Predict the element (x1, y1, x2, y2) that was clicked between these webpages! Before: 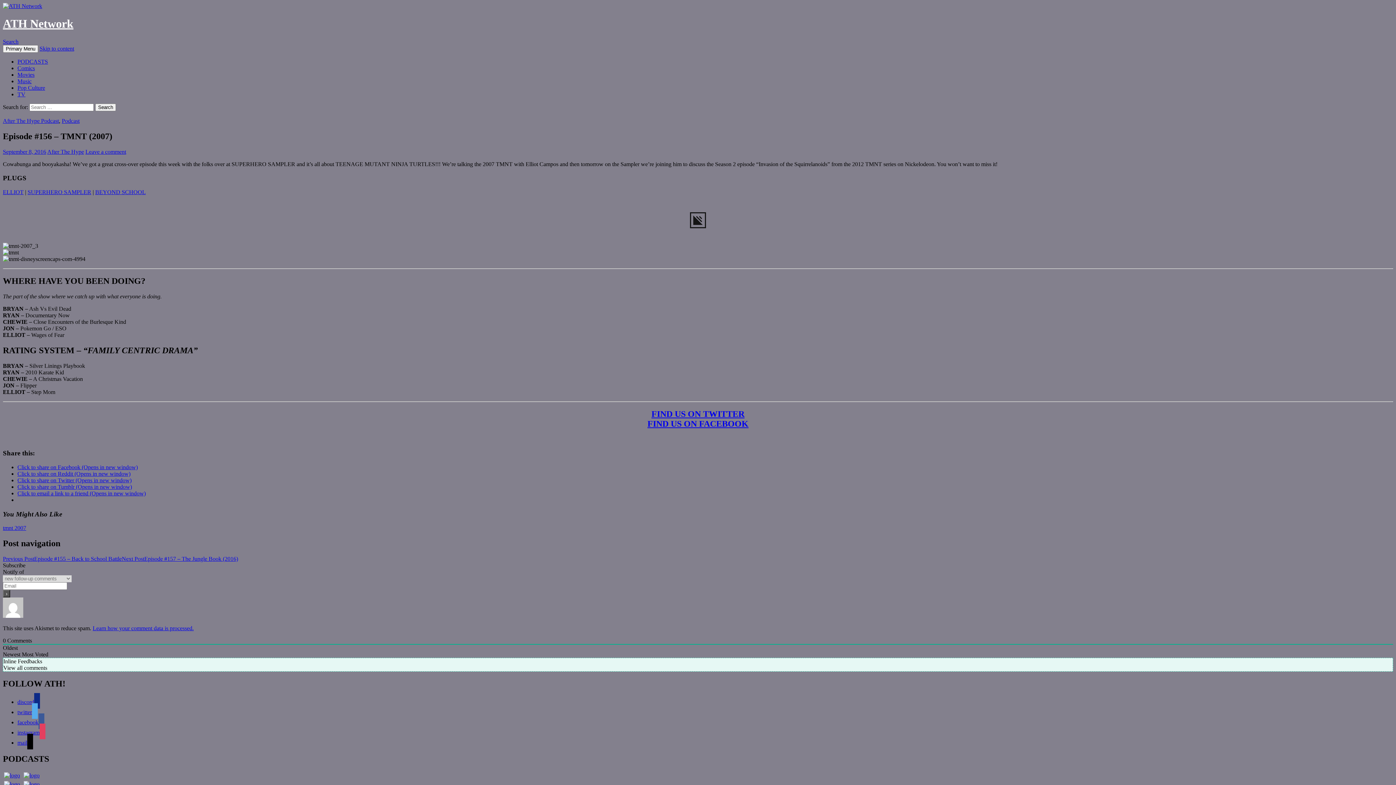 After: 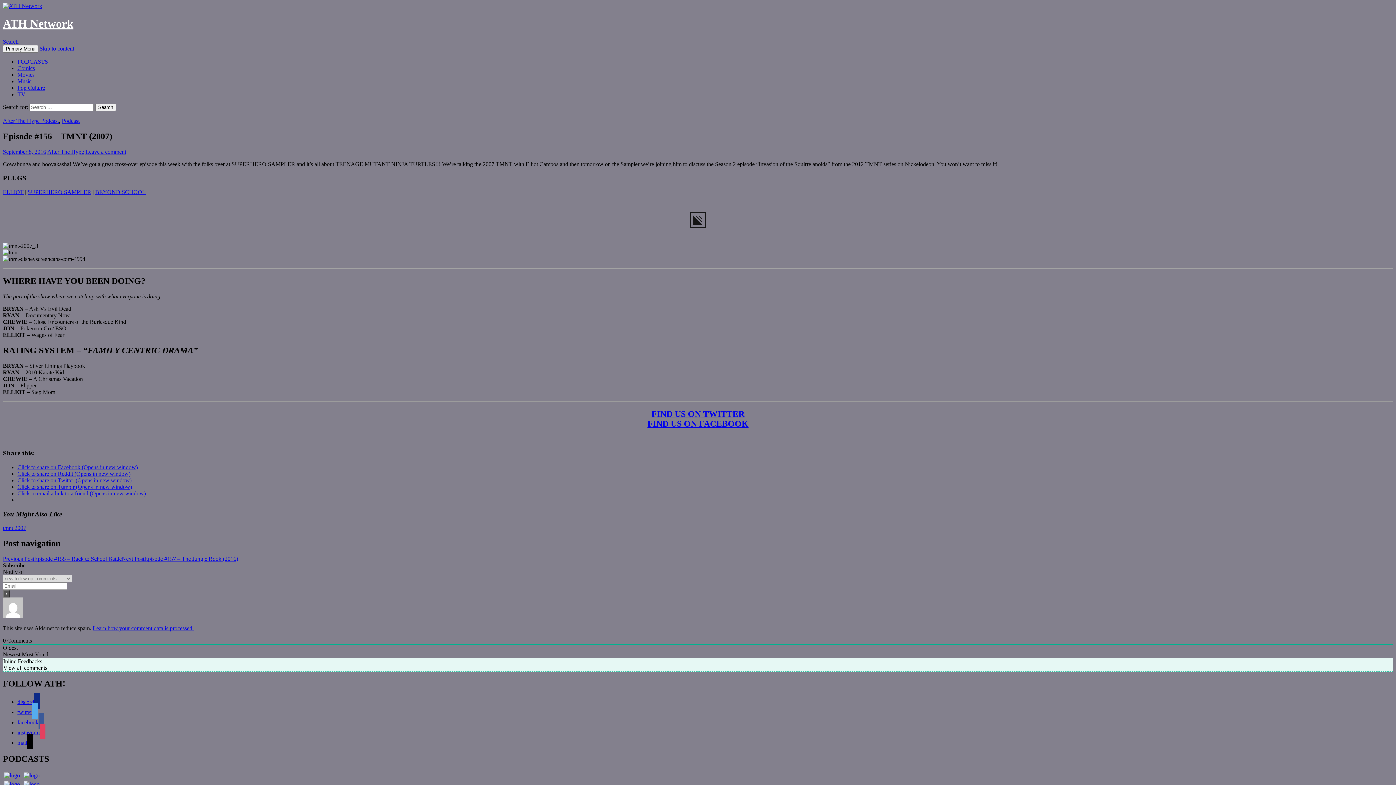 Action: label: FIND US ON TWITTER bbox: (651, 409, 744, 418)